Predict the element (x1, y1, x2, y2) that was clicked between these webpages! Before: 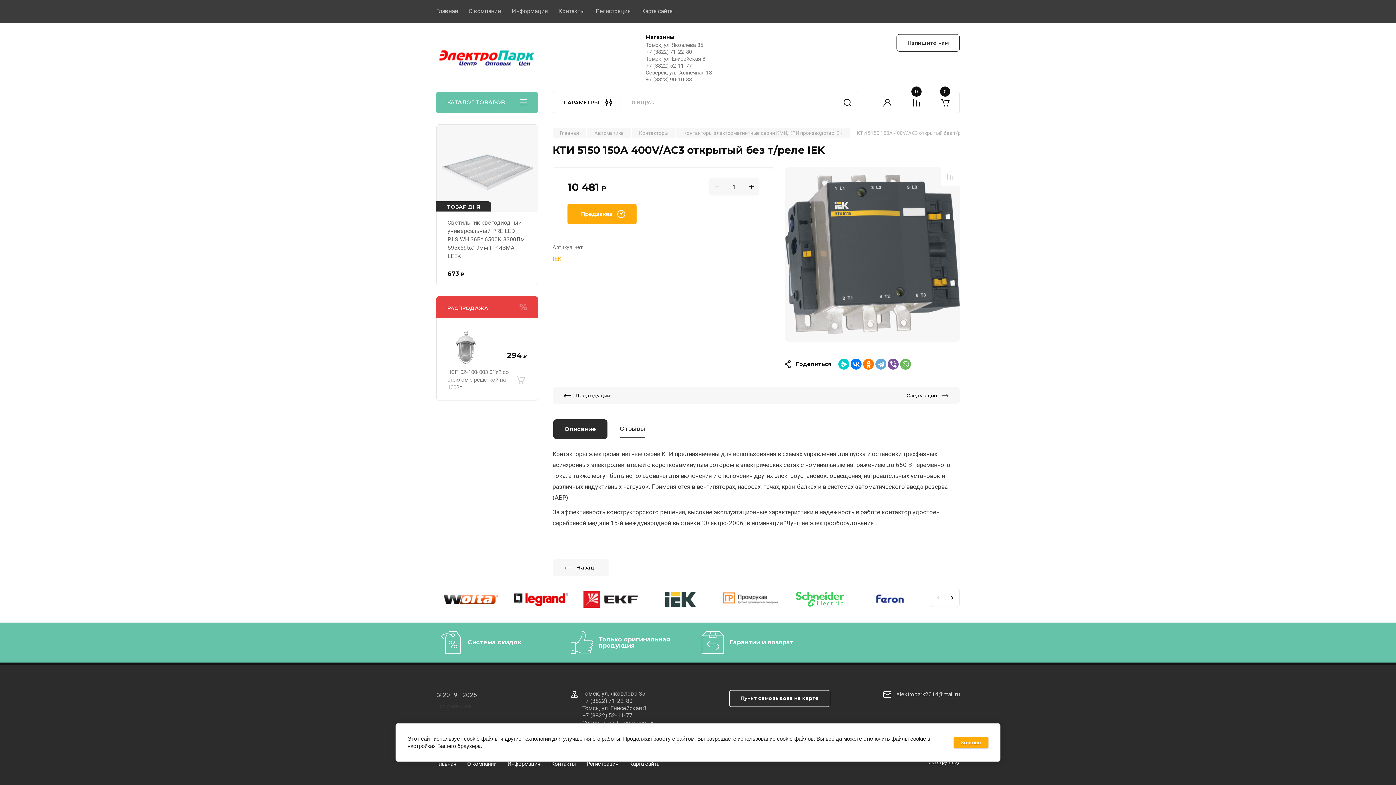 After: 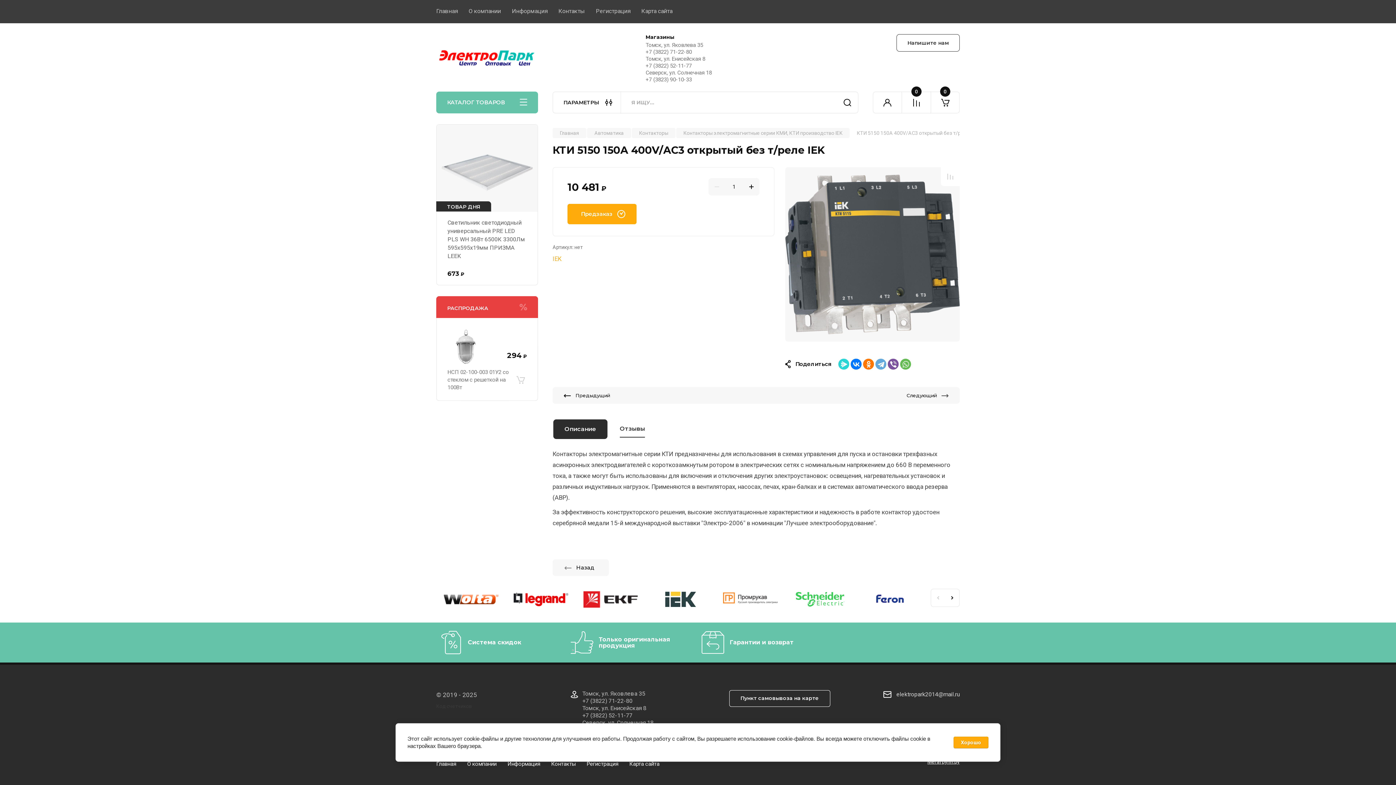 Action: bbox: (838, 358, 849, 369)